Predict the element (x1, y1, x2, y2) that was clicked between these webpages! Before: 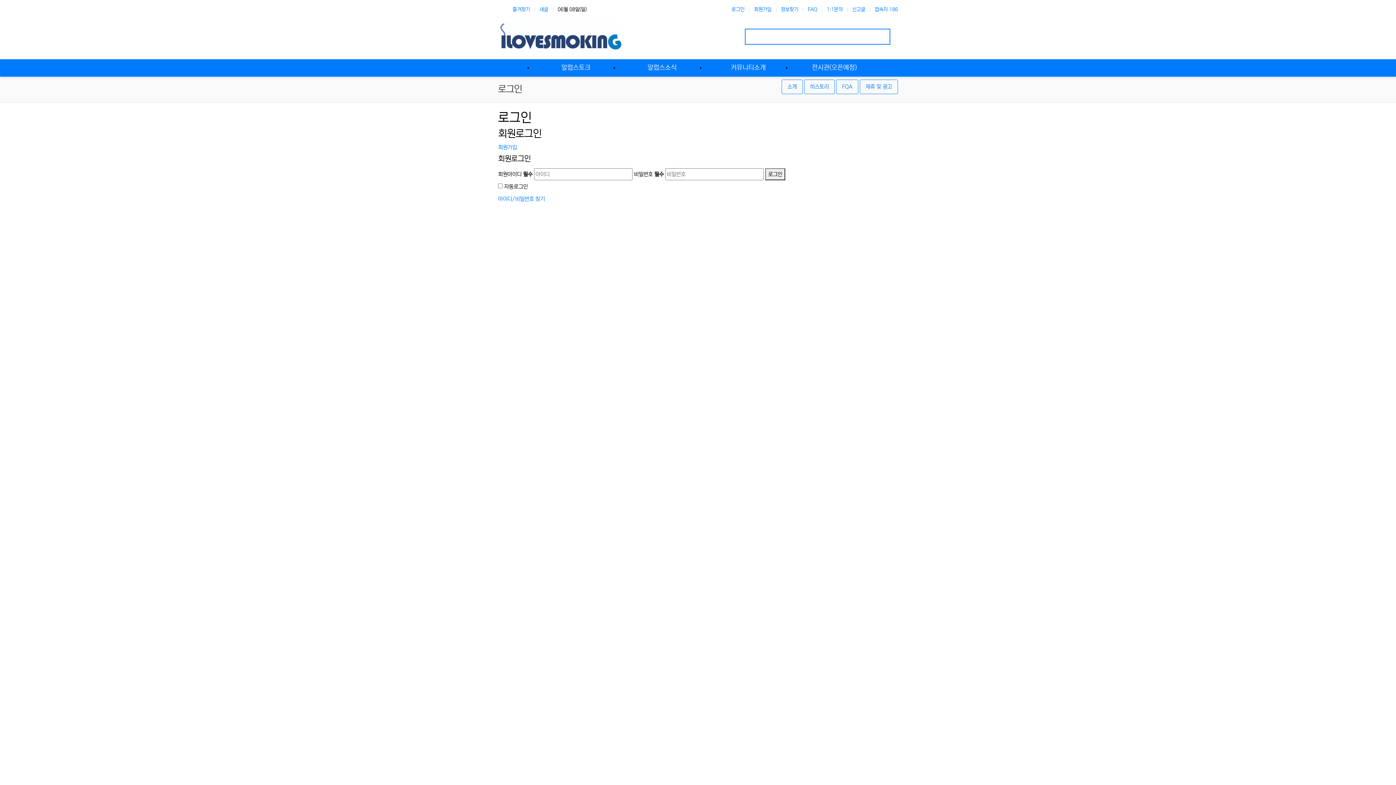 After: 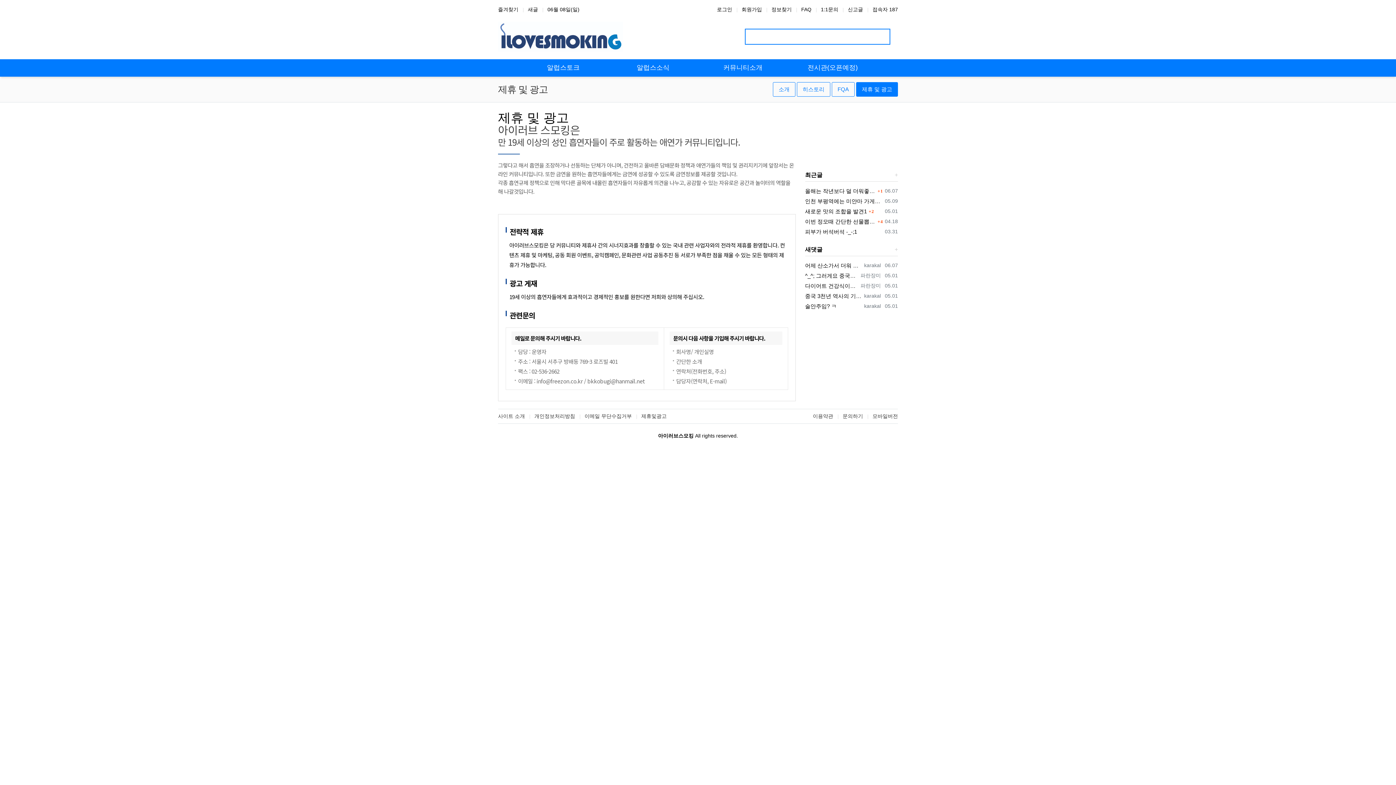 Action: bbox: (860, 79, 898, 94) label: 제휴 및 광고